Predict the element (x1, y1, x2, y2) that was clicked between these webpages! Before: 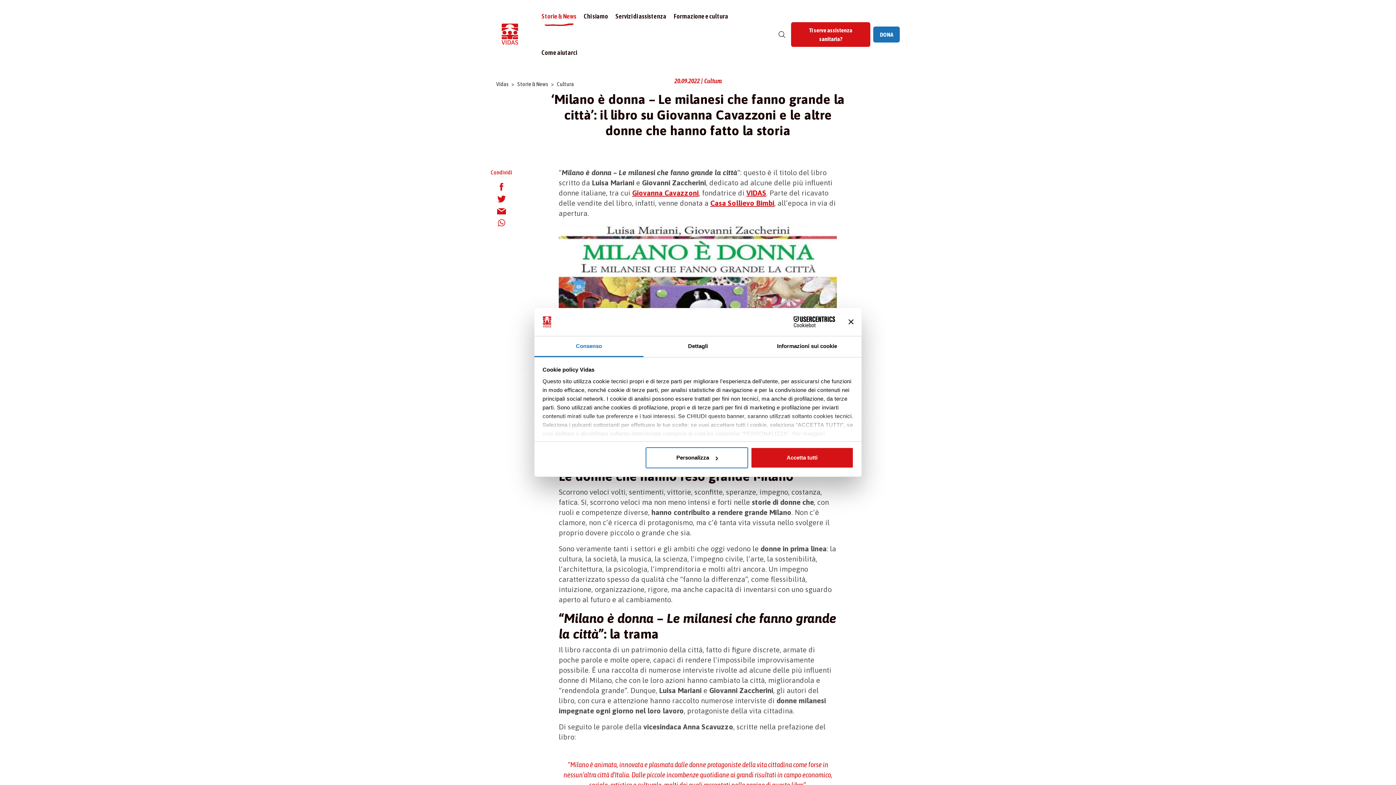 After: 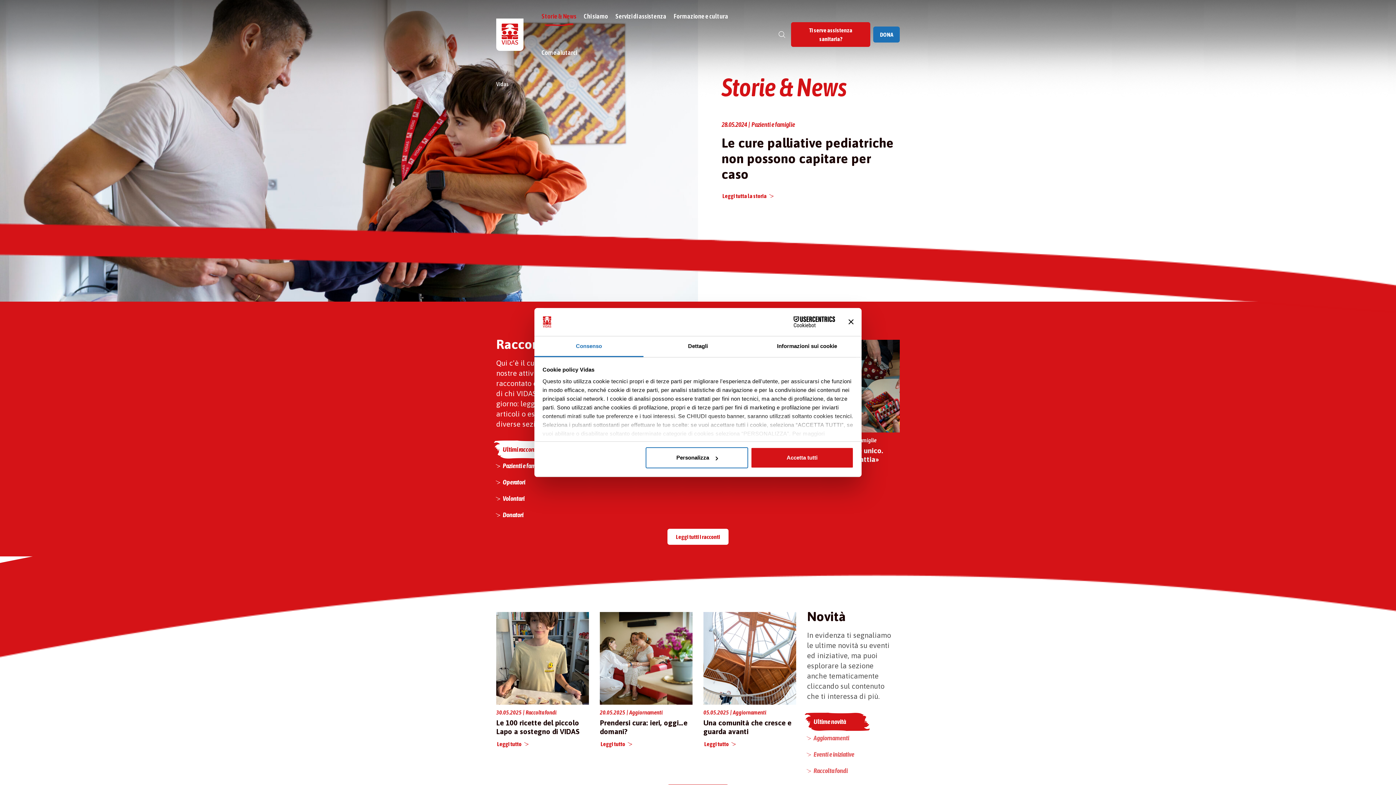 Action: label: Storie & News bbox: (538, 8, 580, 24)